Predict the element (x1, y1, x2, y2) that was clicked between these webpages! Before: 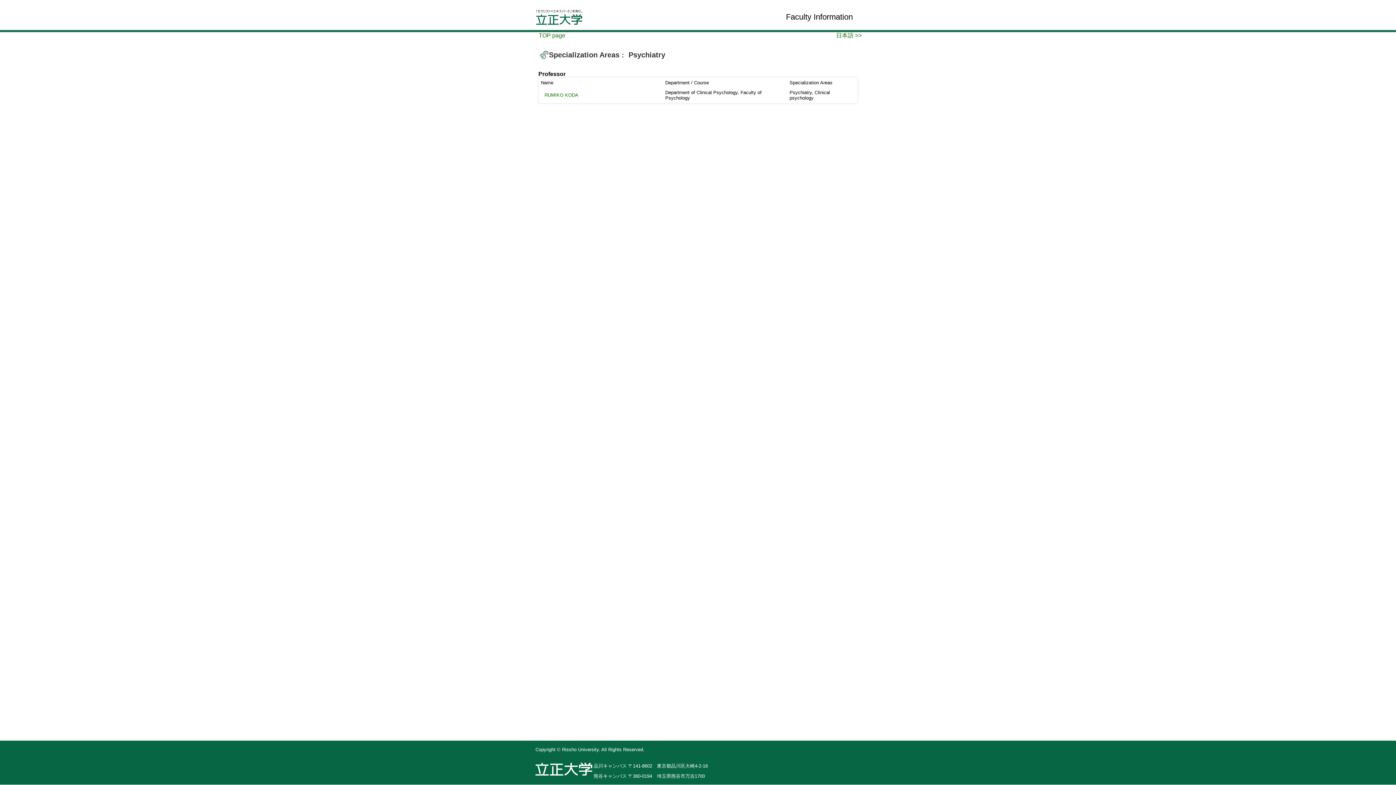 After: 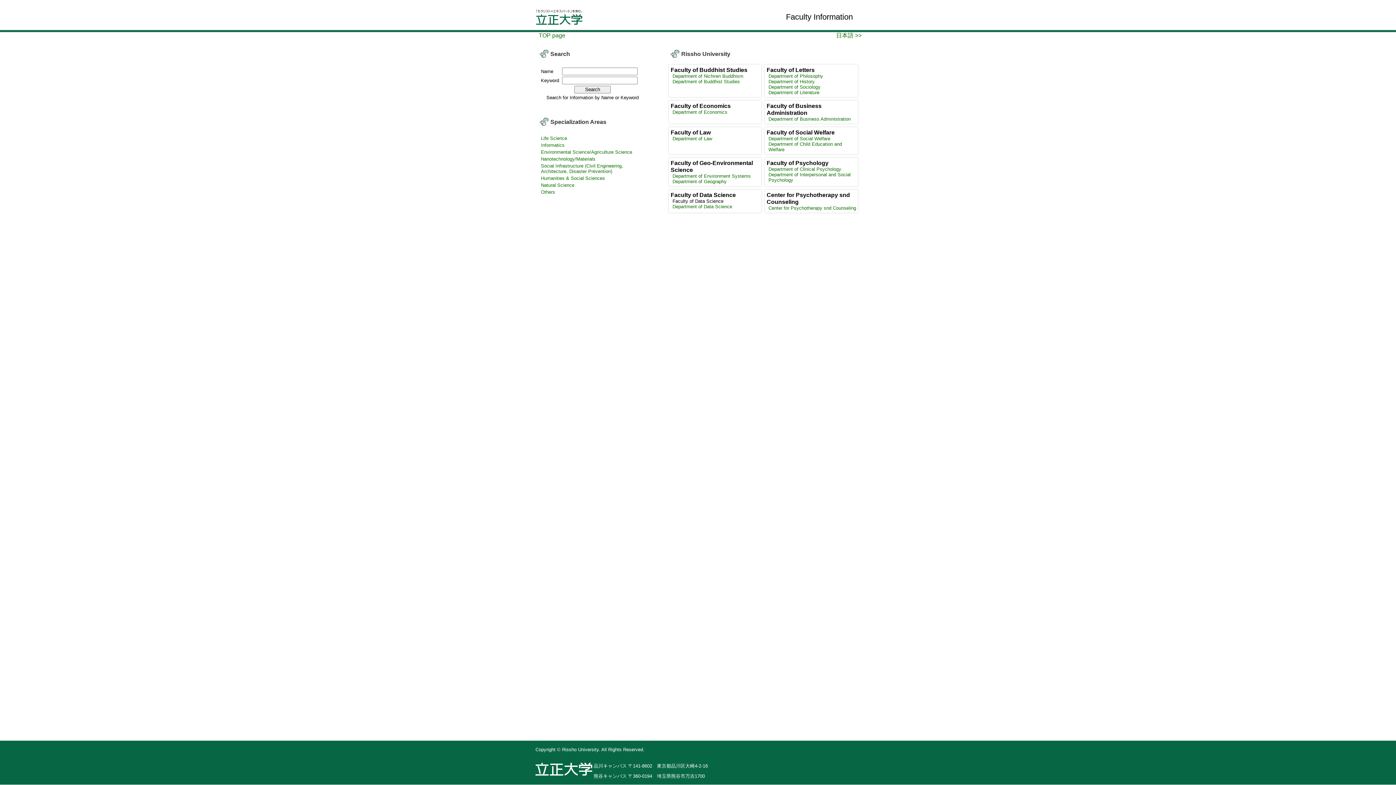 Action: bbox: (538, 33, 565, 38) label: TOP page